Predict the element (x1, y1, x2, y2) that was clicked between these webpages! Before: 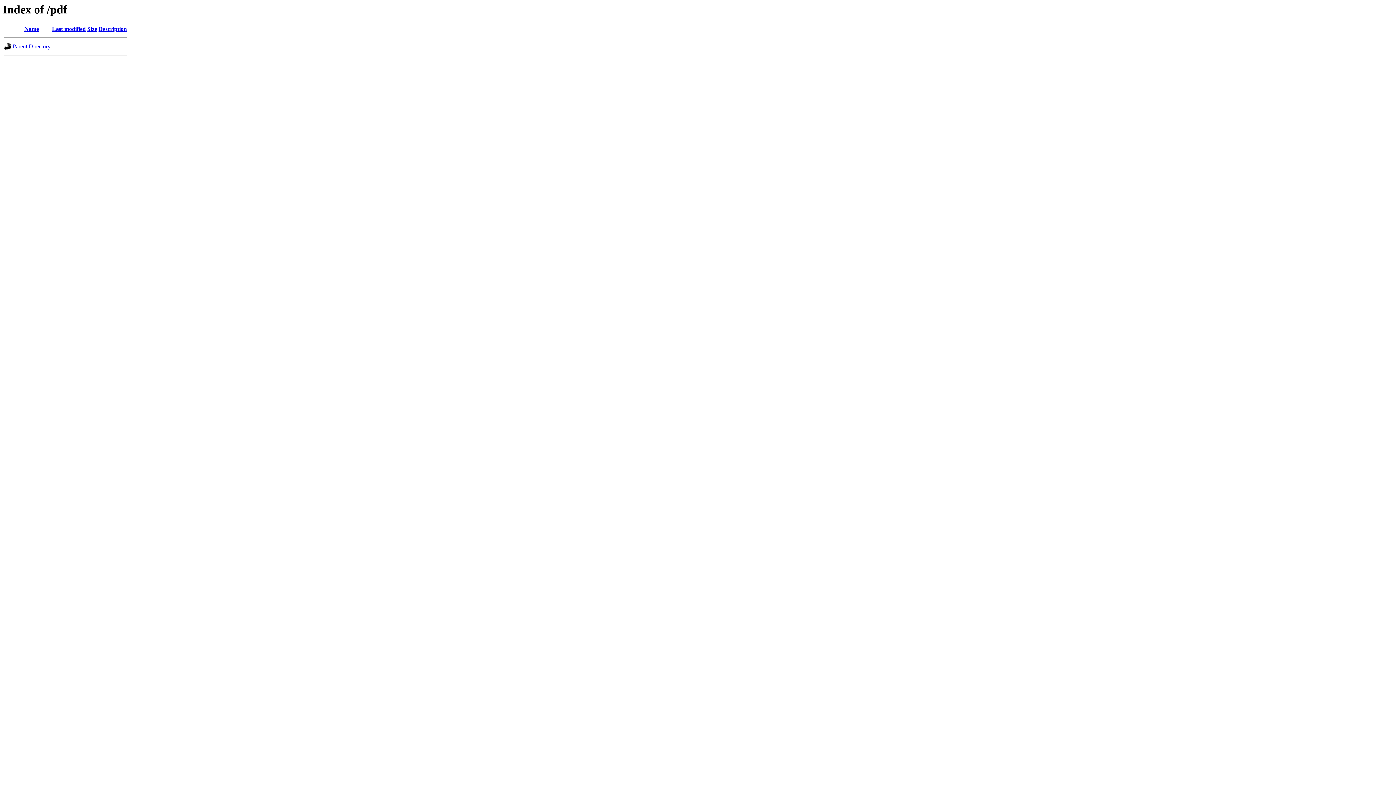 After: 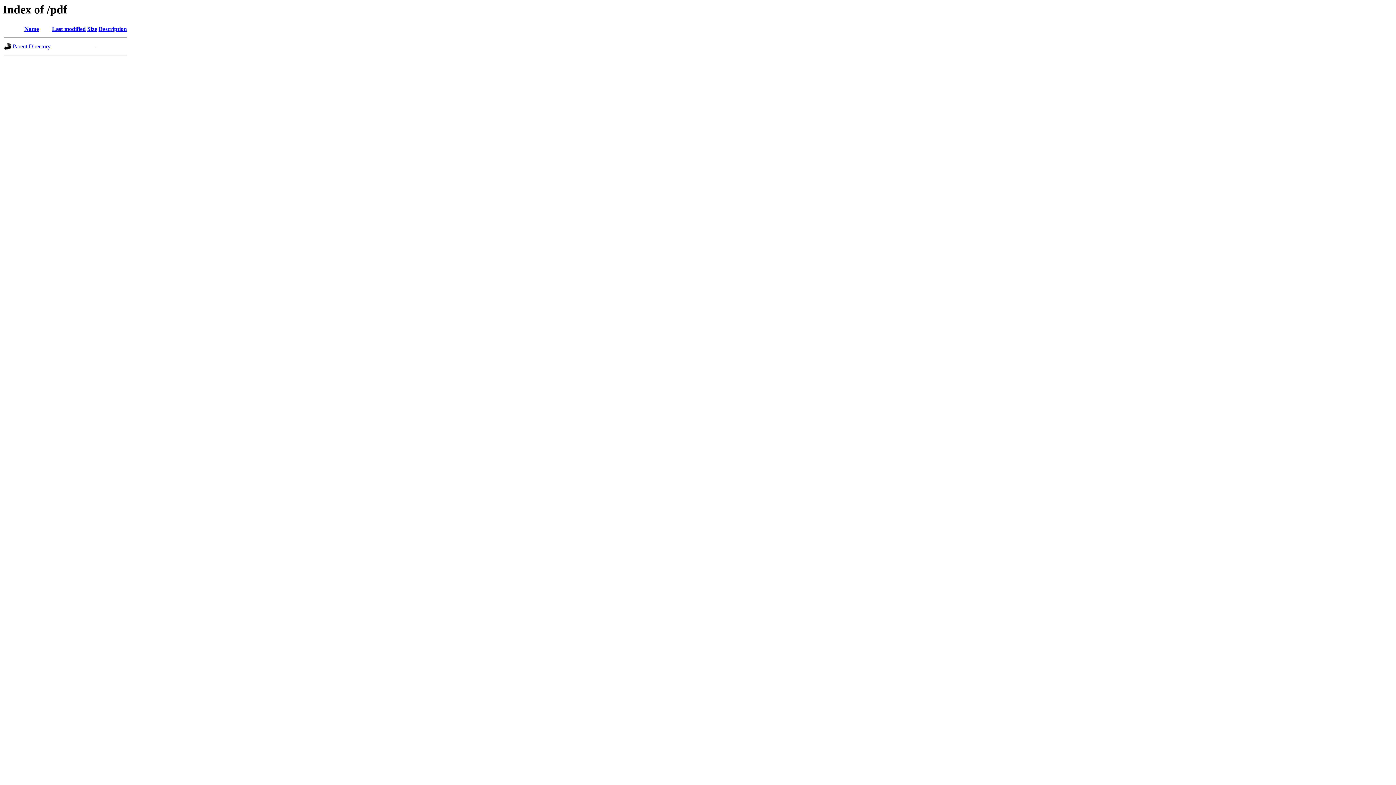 Action: bbox: (24, 25, 38, 32) label: Name